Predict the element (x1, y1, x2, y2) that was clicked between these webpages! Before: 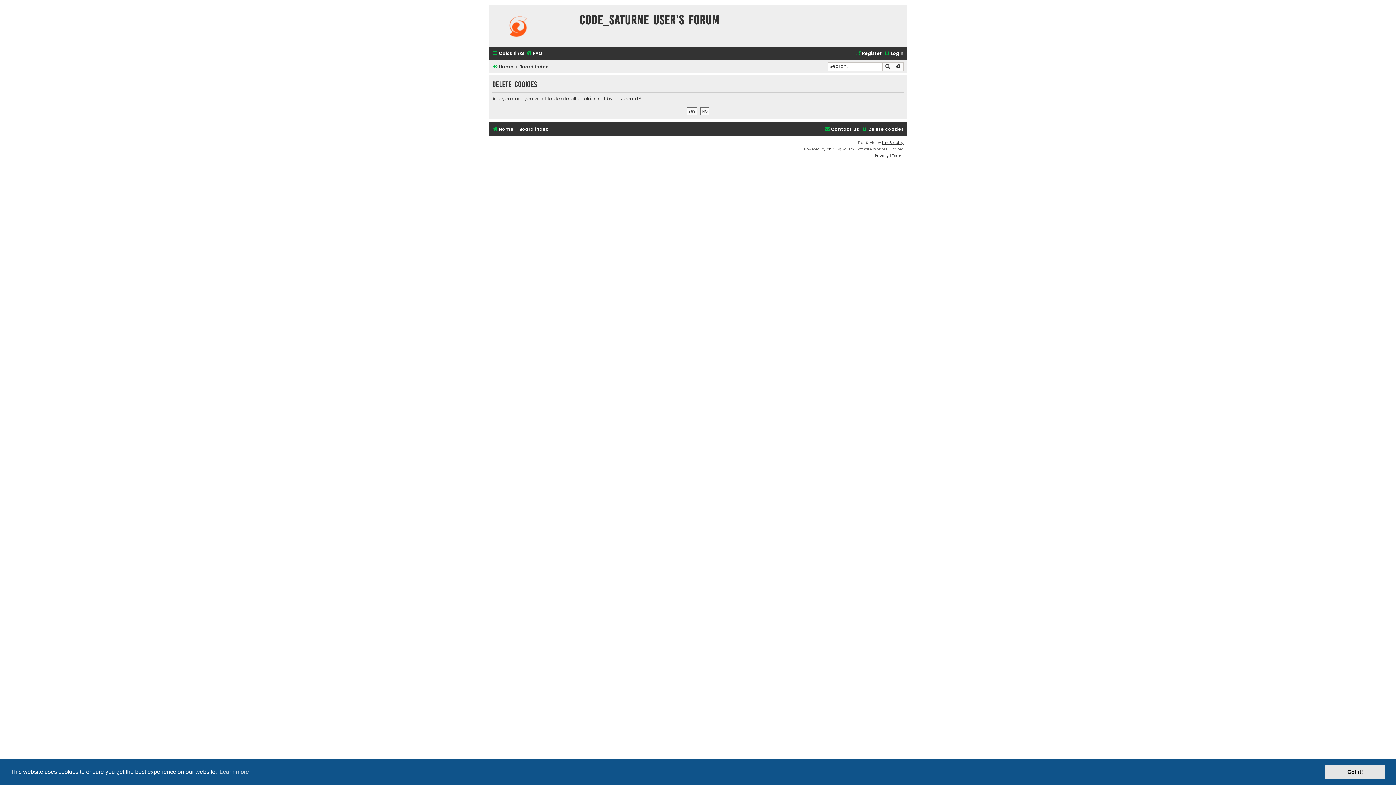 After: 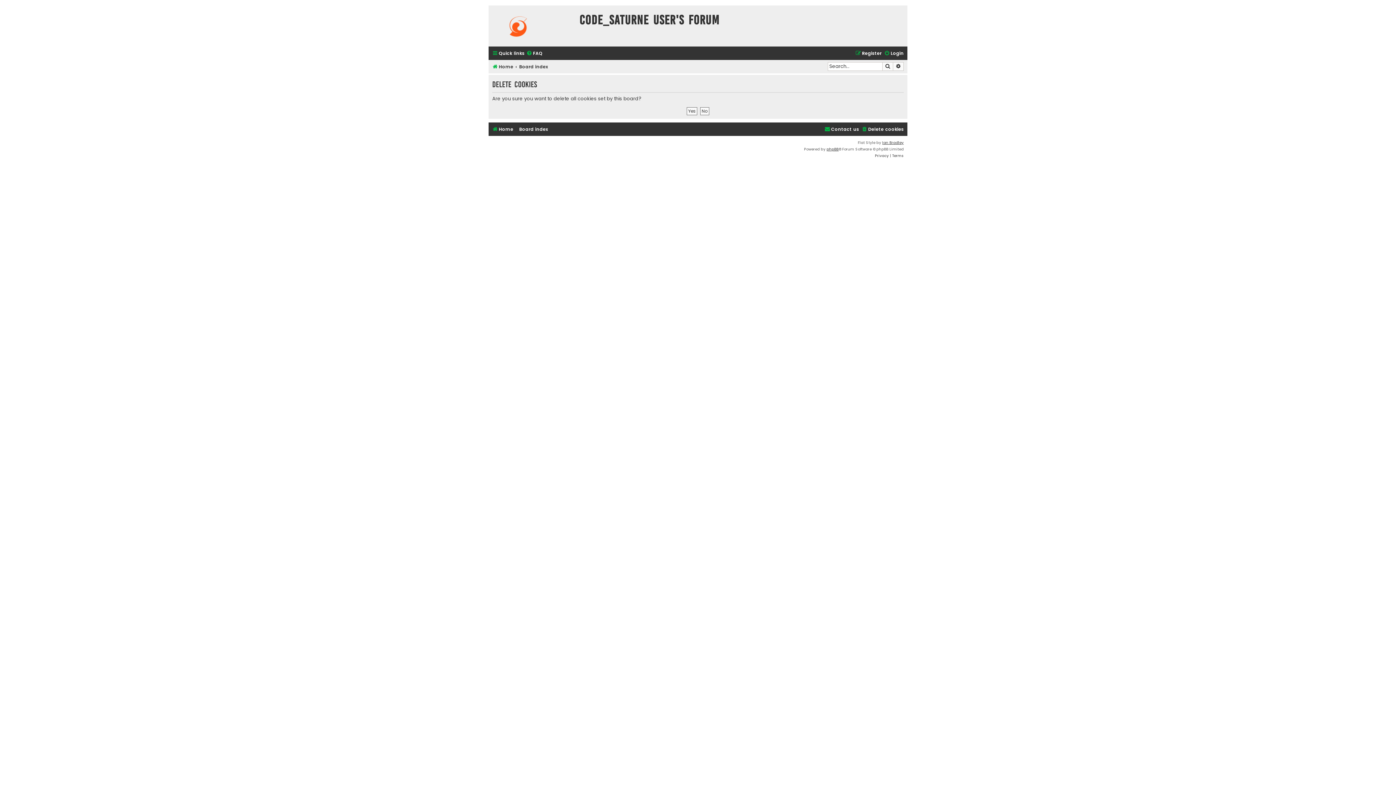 Action: label: dismiss cookie message bbox: (1325, 765, 1385, 779)